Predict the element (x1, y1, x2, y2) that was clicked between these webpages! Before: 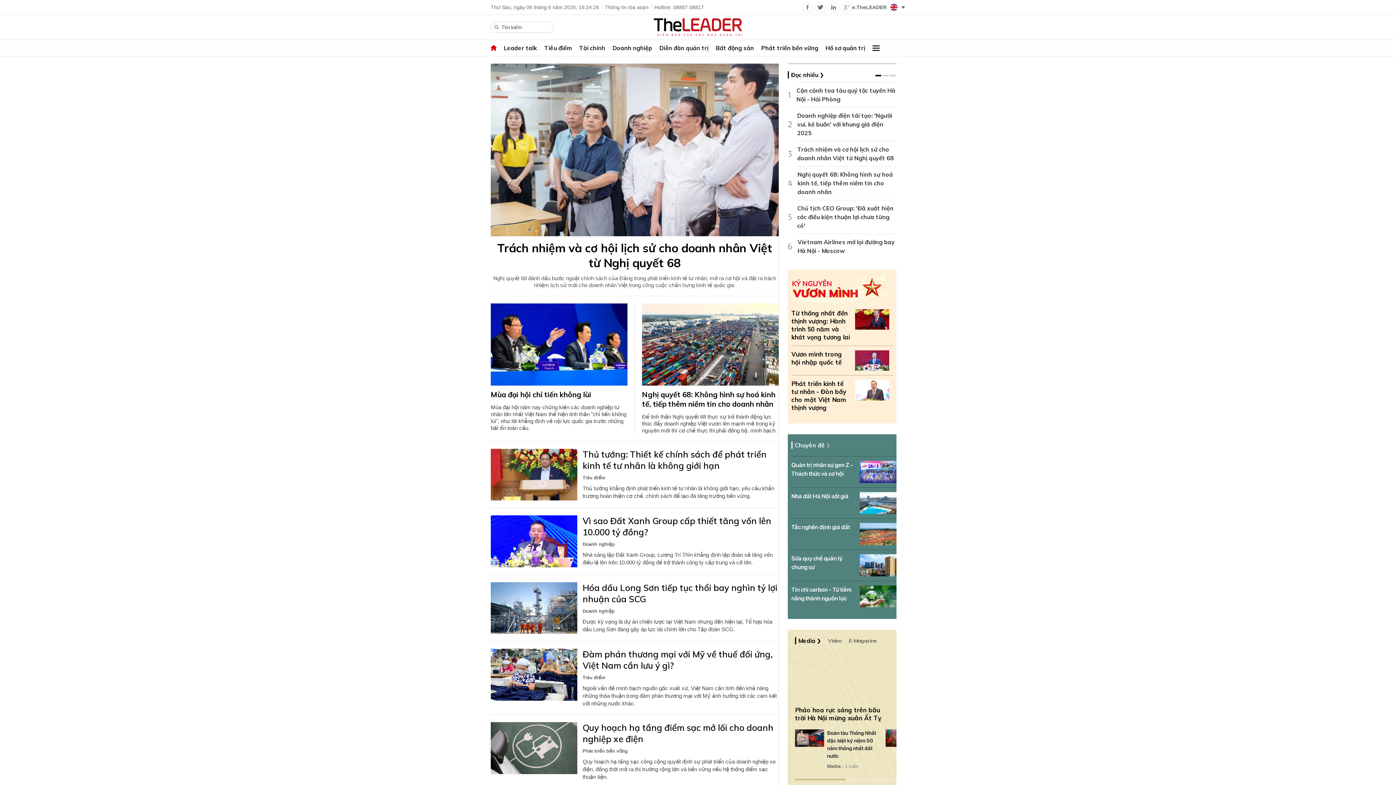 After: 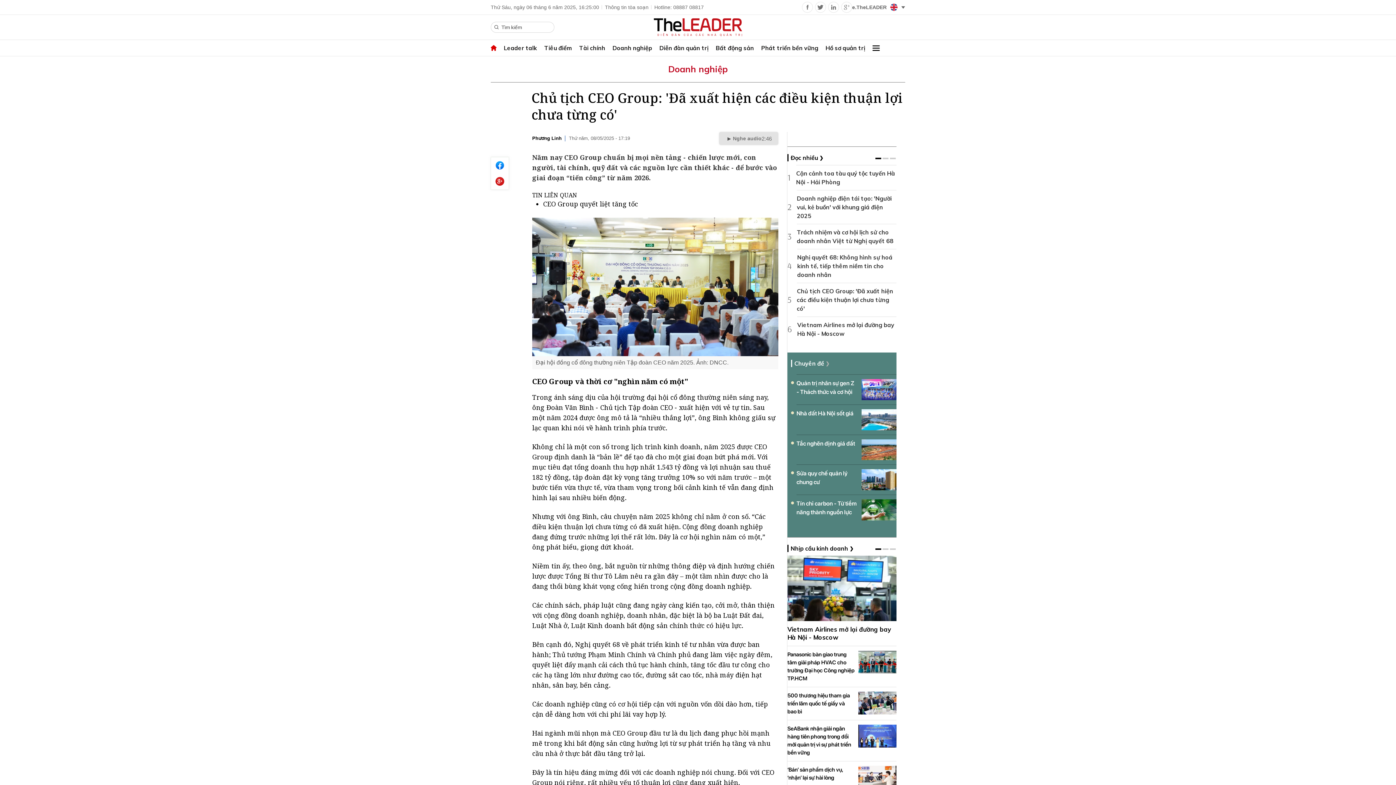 Action: label: Chủ tịch CEO Group: 'Đã xuất hiện các điều kiện thuận lợi chưa từng có' bbox: (797, 204, 893, 229)